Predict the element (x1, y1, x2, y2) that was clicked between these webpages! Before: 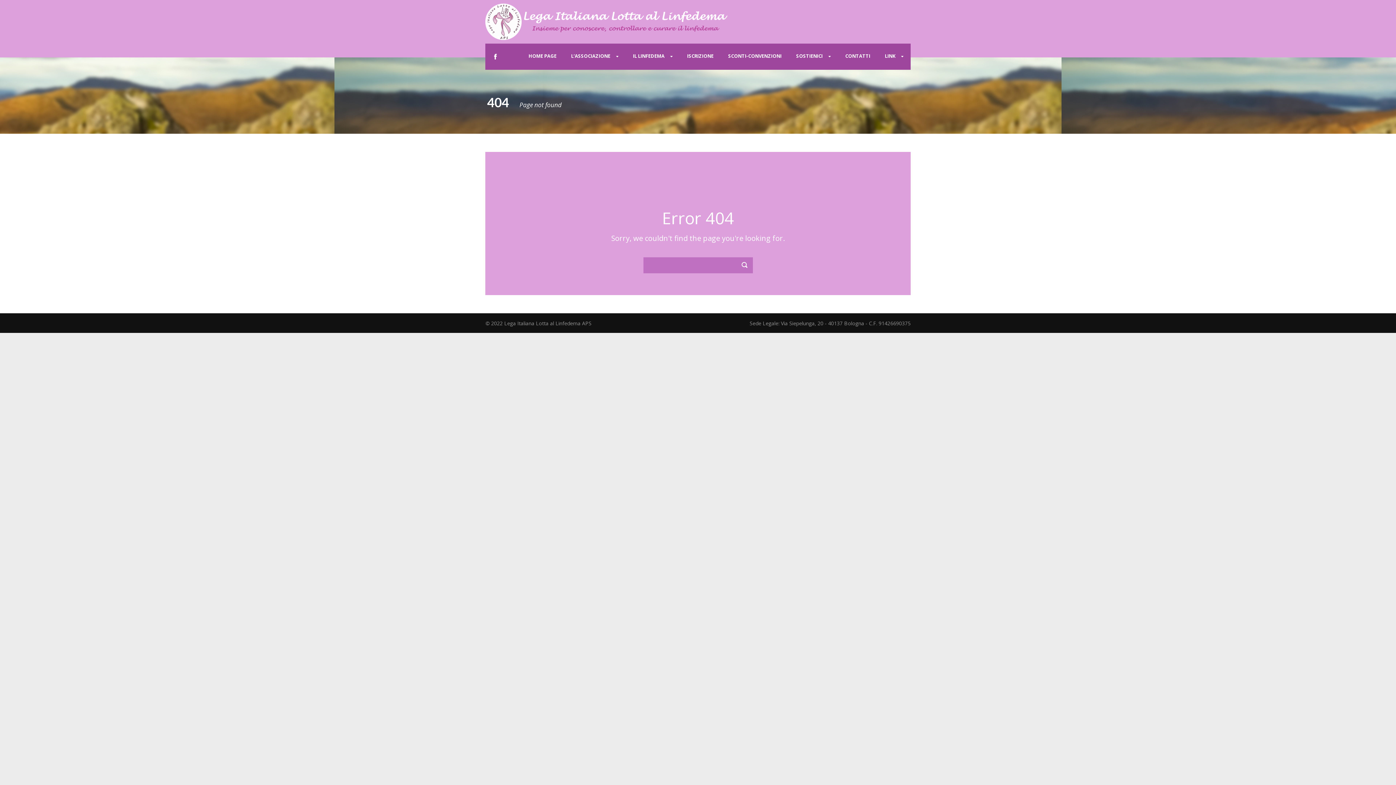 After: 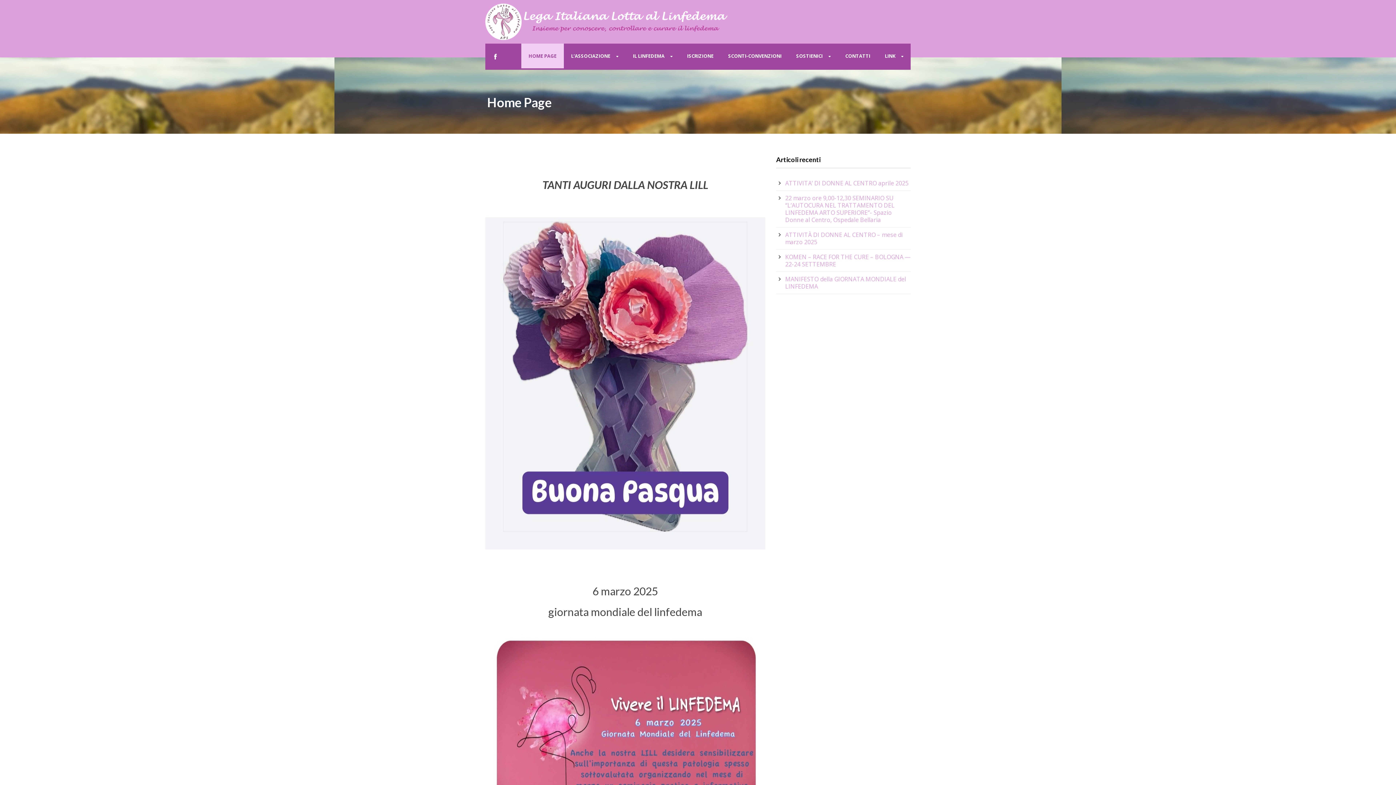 Action: bbox: (521, 43, 564, 68) label: HOME PAGE